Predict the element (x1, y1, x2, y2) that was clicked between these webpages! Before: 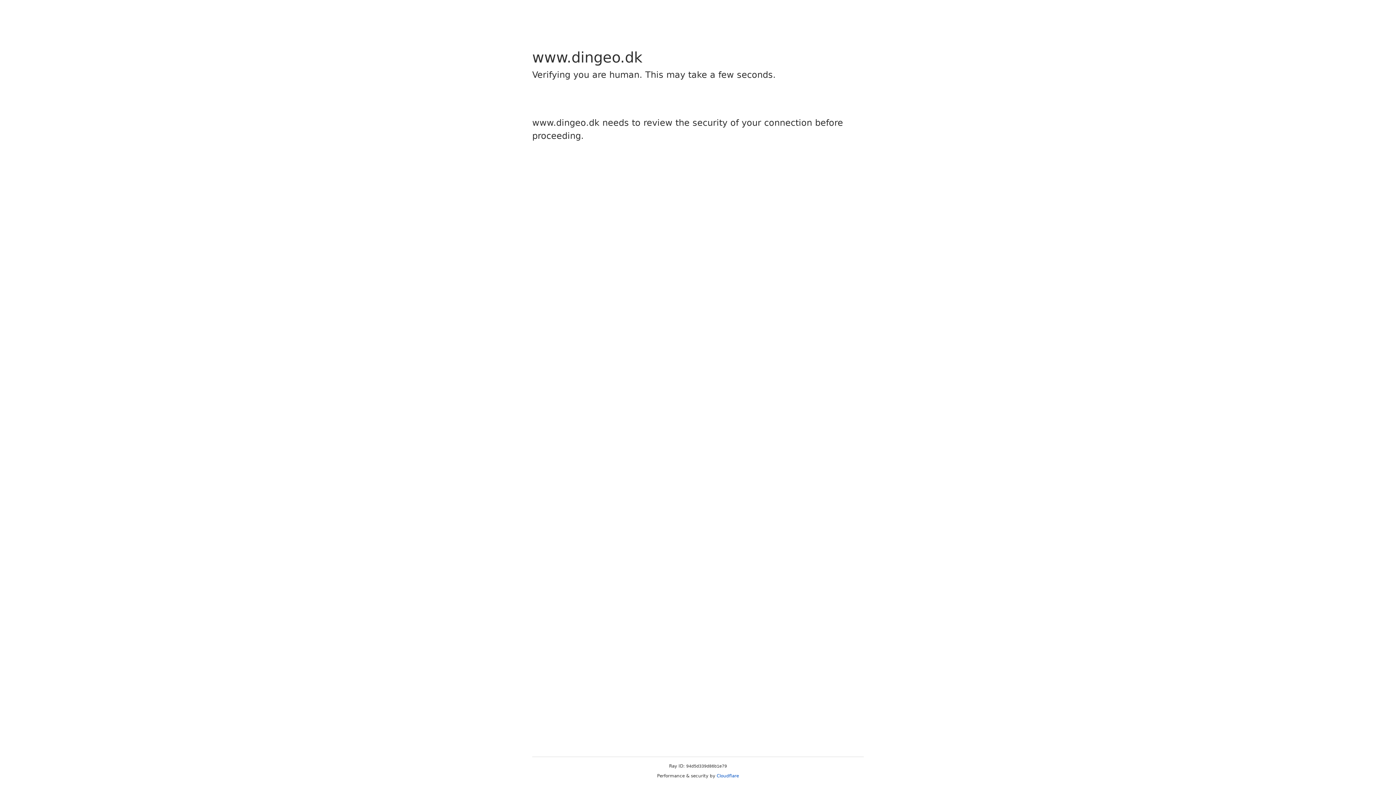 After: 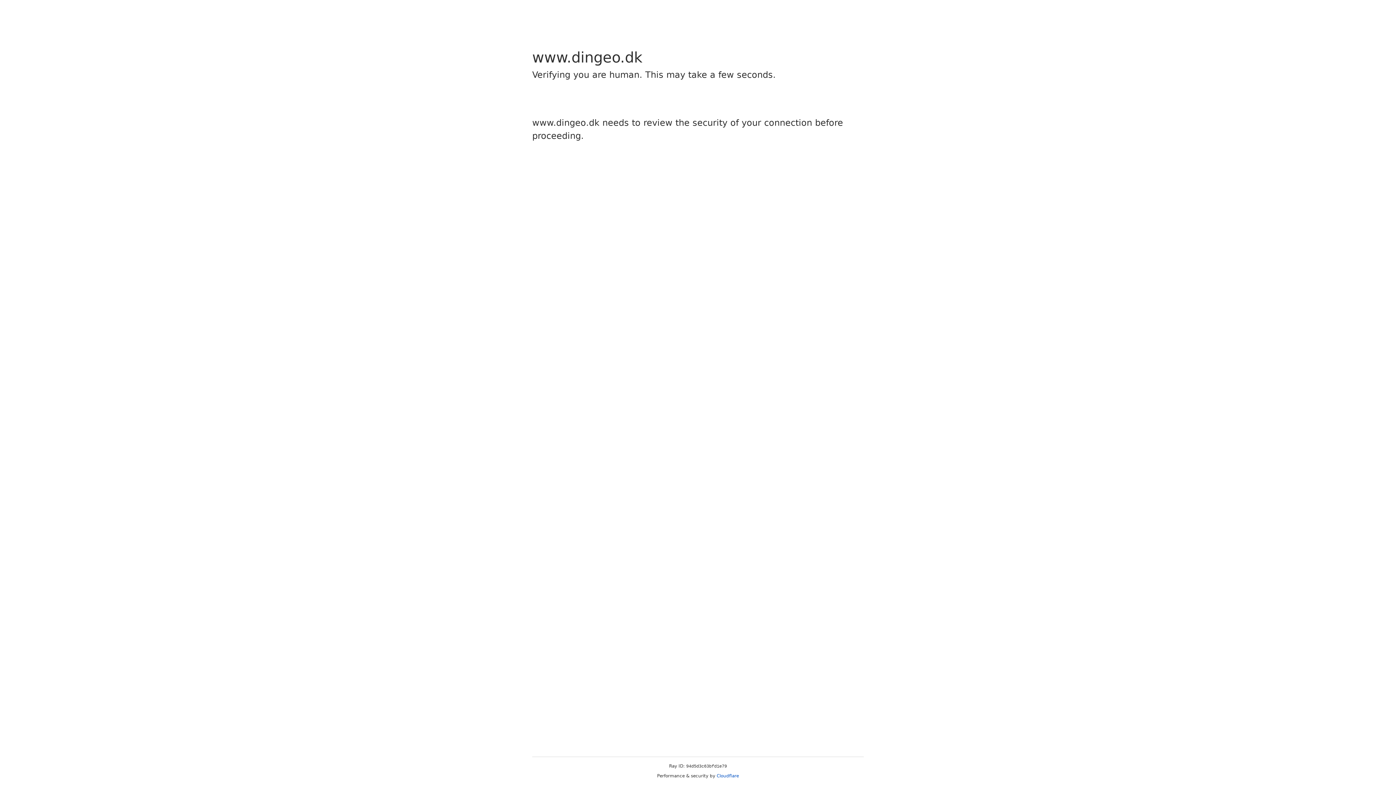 Action: bbox: (716, 773, 739, 778) label: Cloudflare